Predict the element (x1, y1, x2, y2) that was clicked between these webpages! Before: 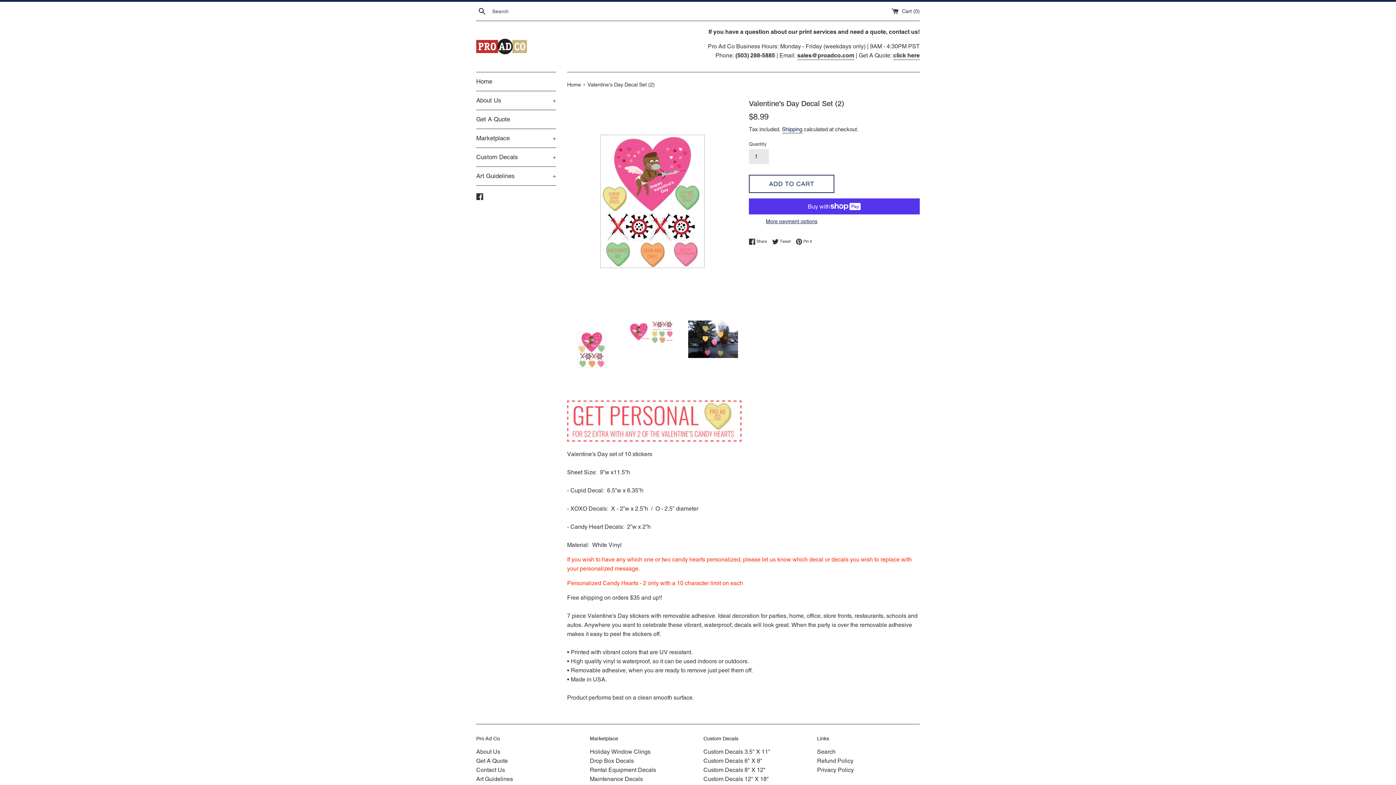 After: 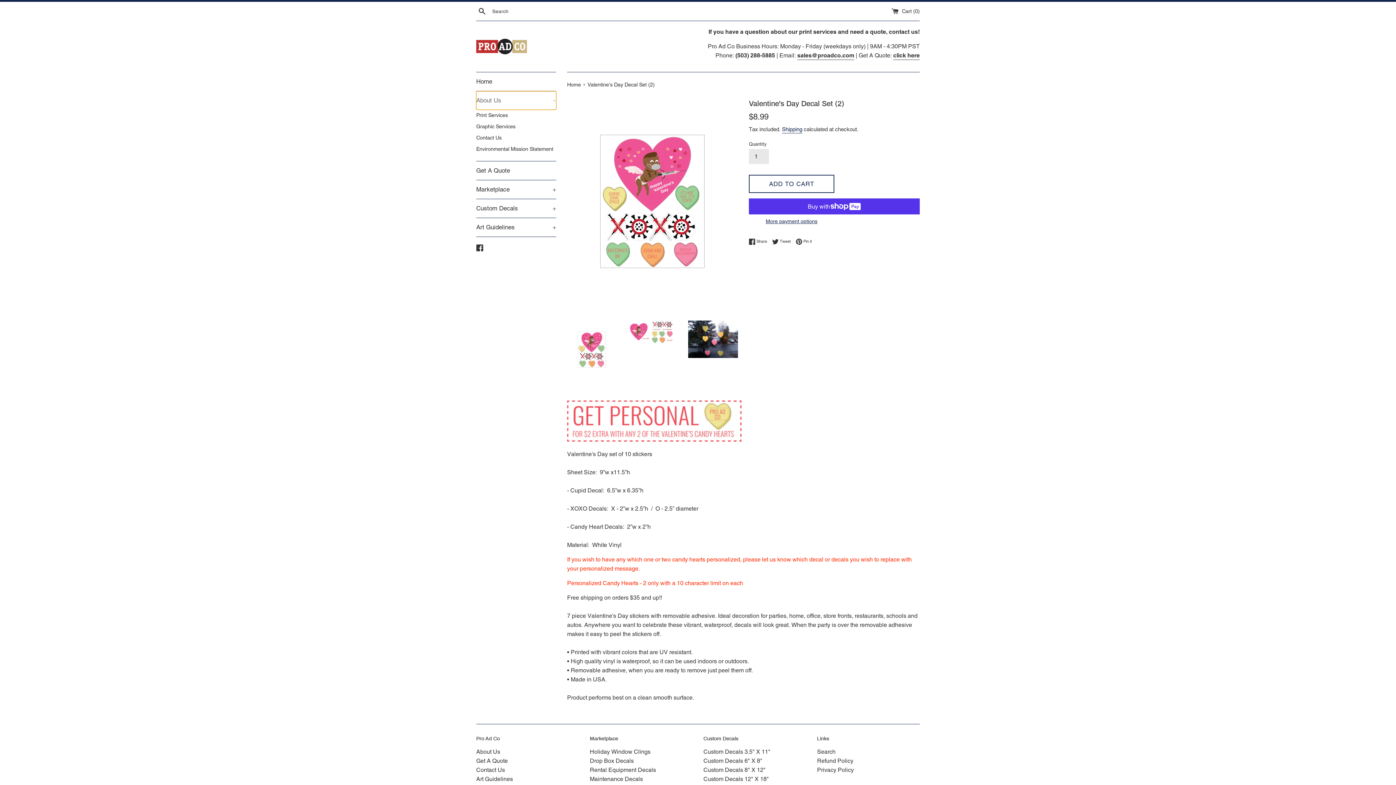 Action: bbox: (476, 91, 556, 109) label: About Us
+